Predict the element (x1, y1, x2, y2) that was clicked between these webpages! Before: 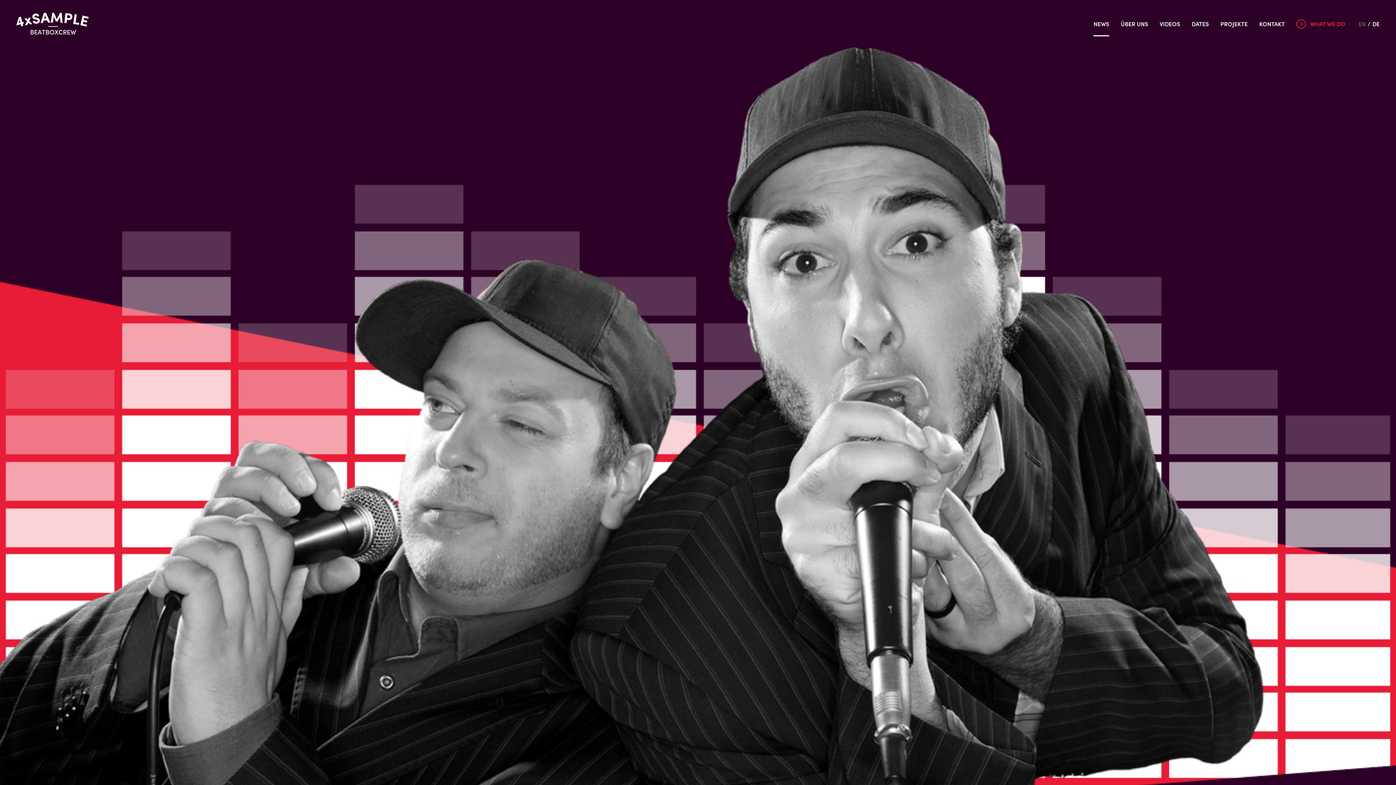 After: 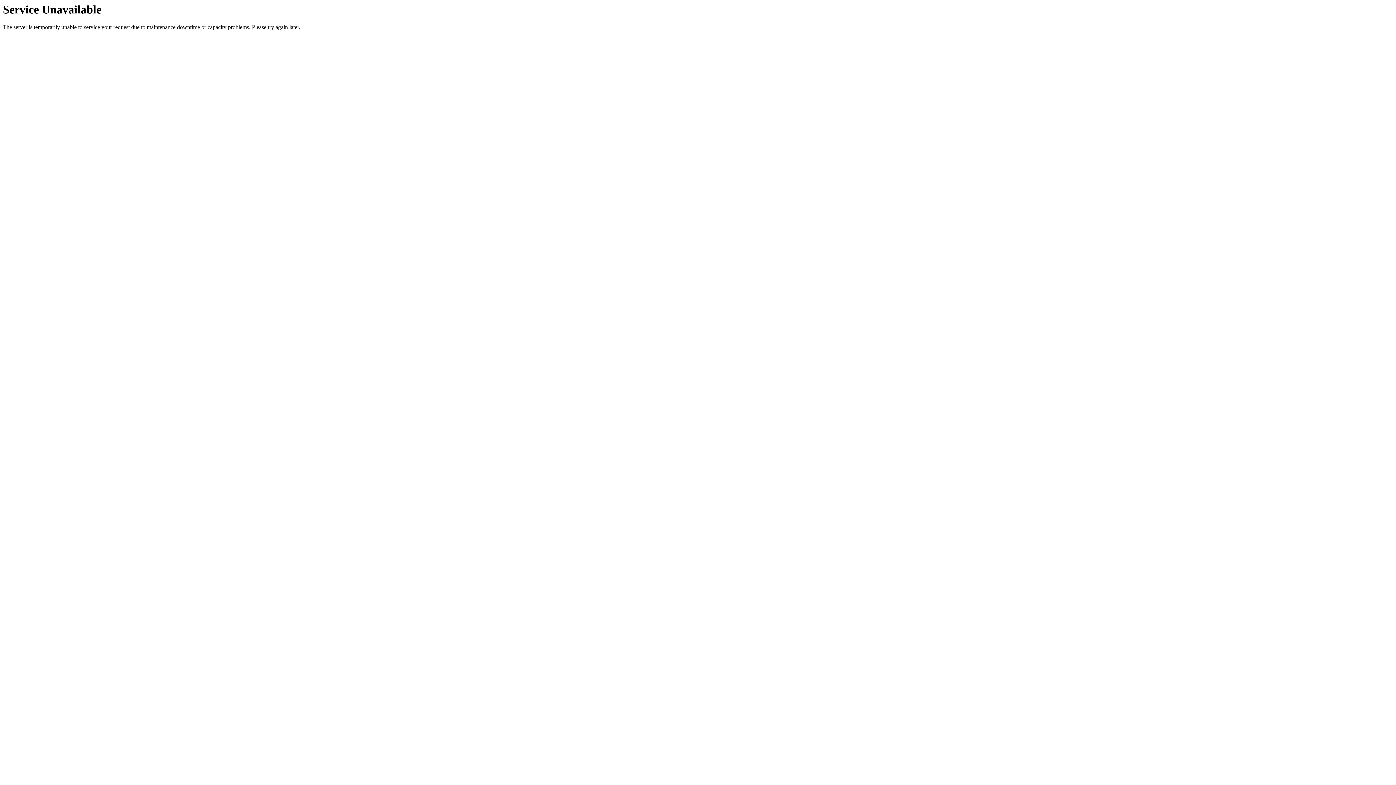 Action: bbox: (1294, 18, 1348, 29) label:  WHAT WE DO